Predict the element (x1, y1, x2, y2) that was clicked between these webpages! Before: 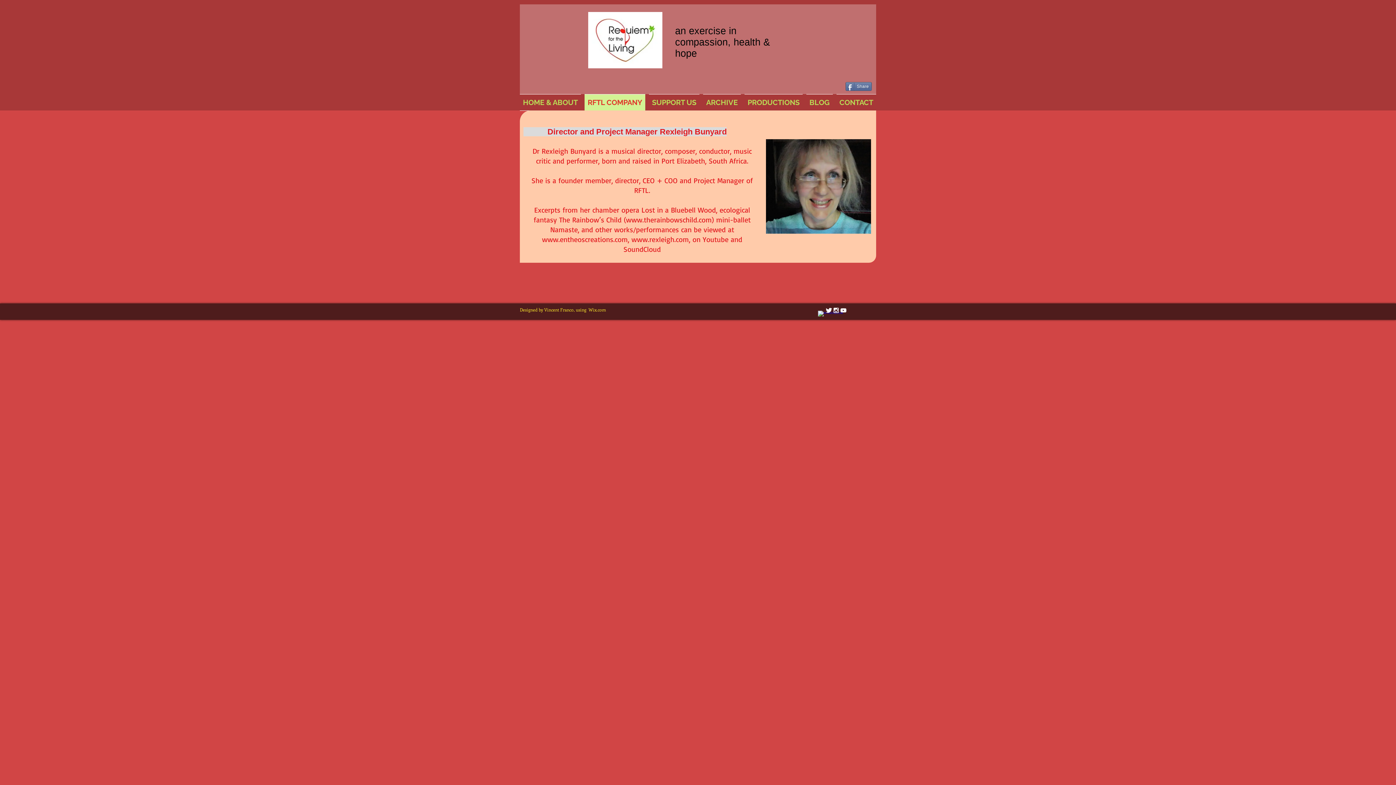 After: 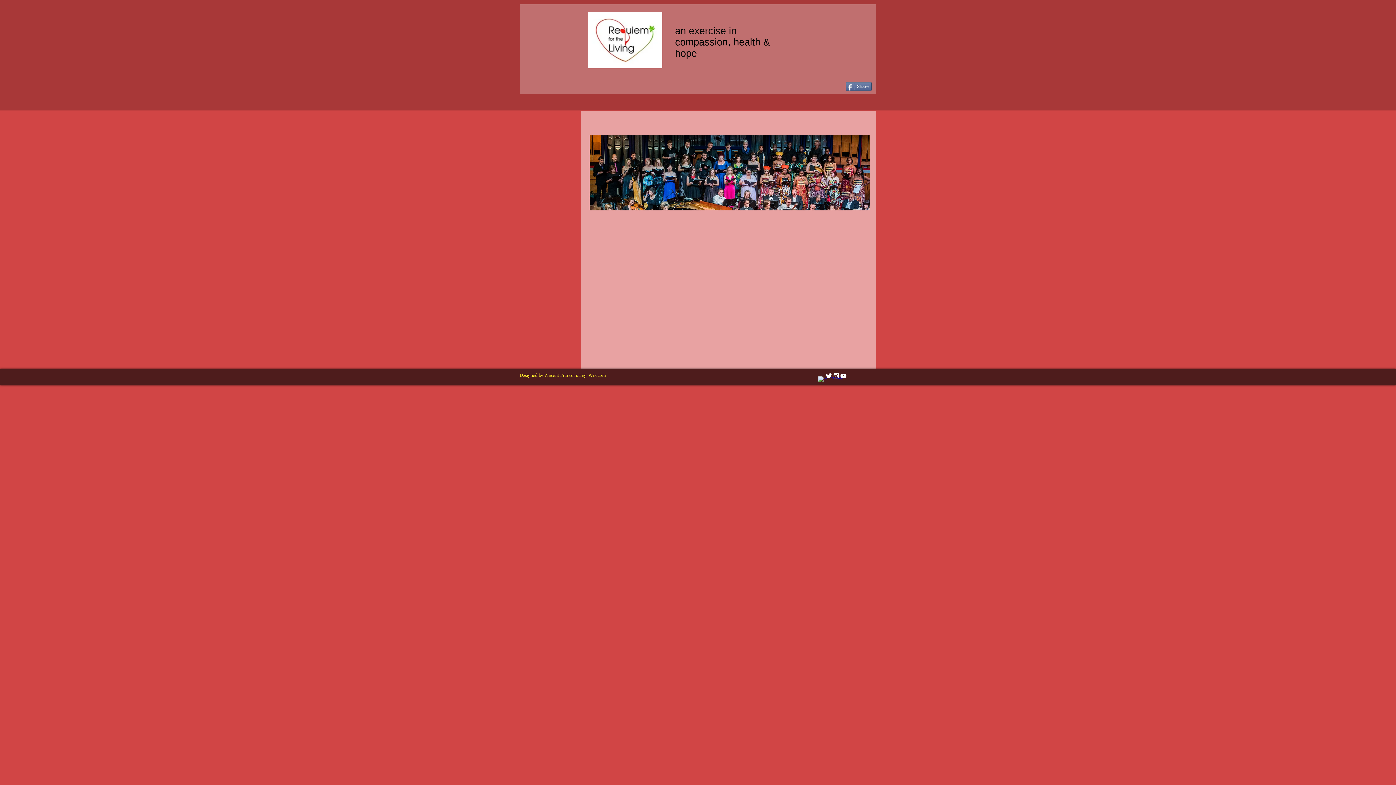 Action: bbox: (520, 94, 582, 110) label: HOME & ABOUT